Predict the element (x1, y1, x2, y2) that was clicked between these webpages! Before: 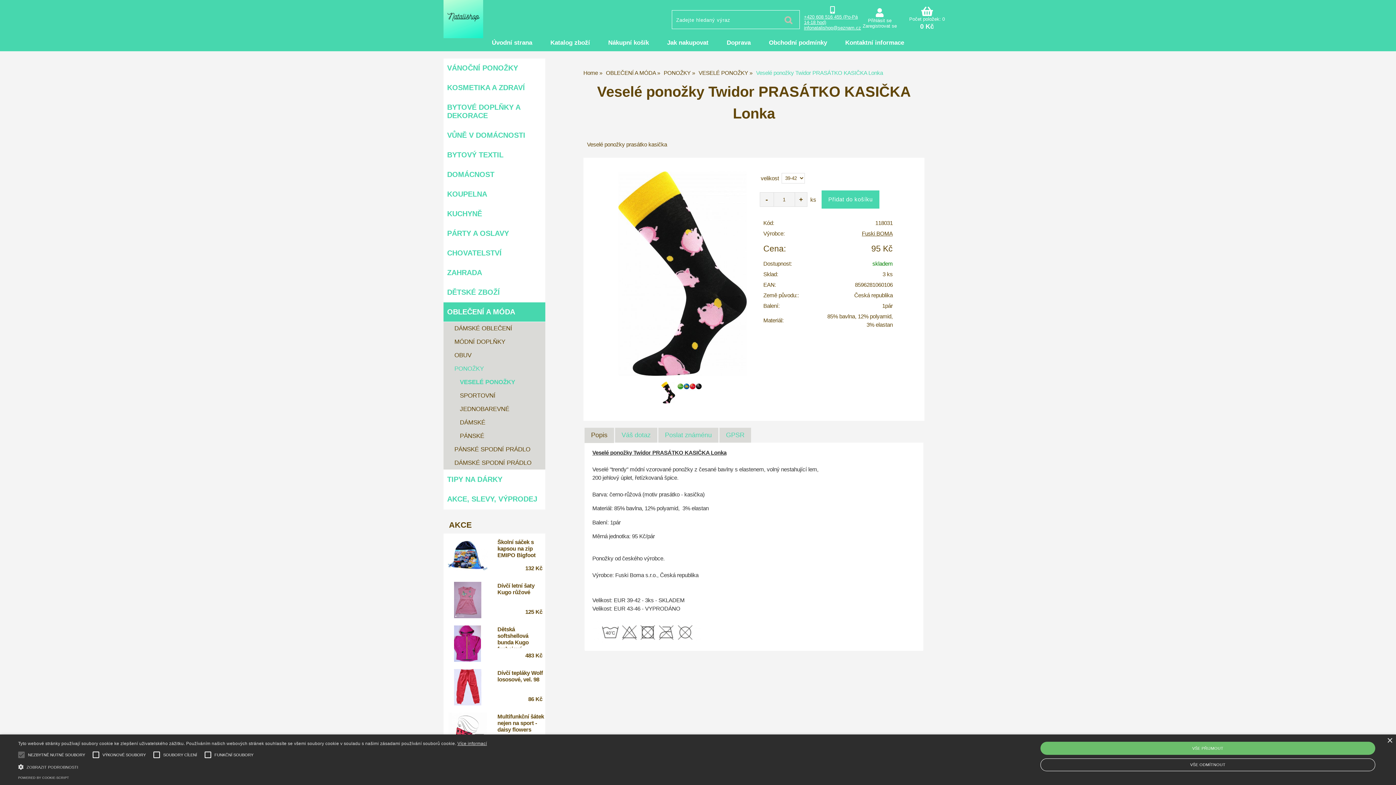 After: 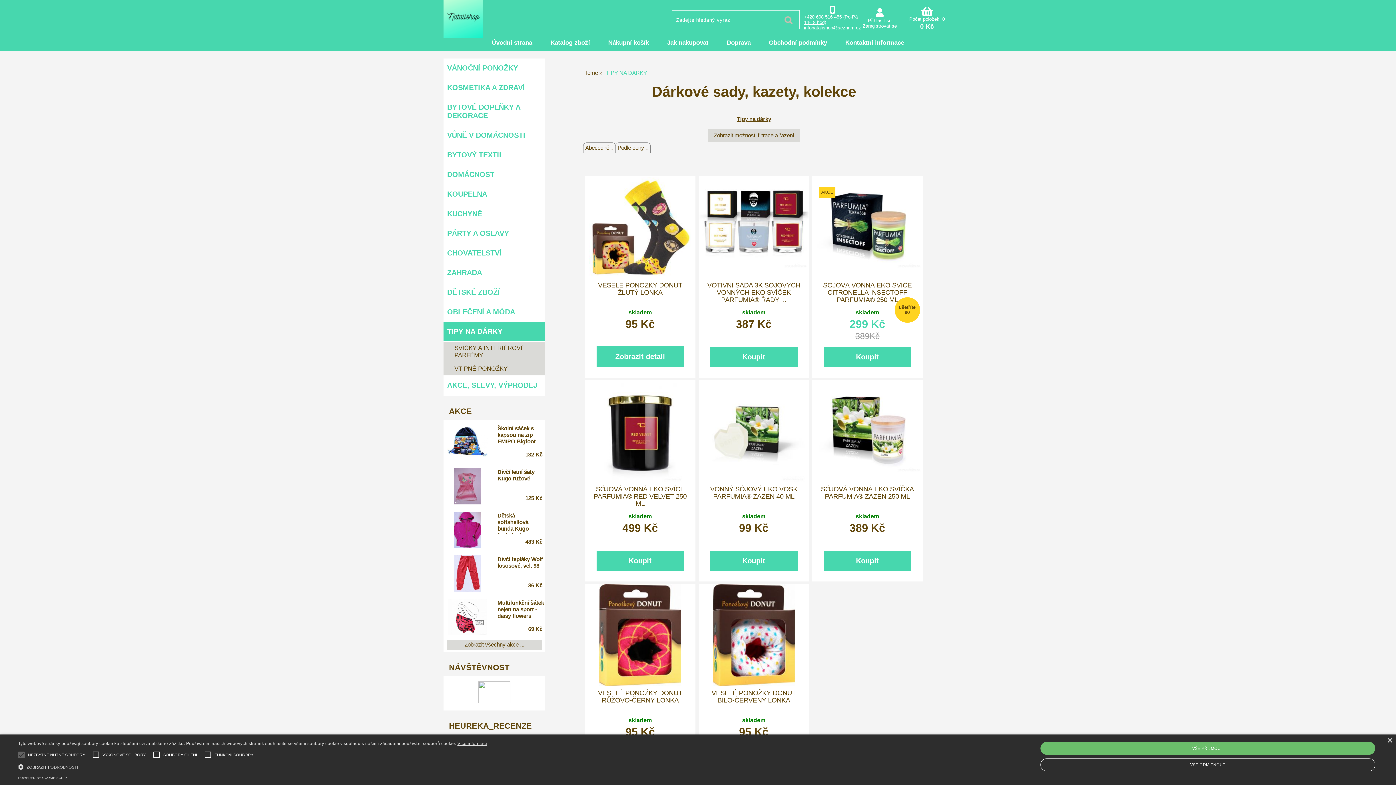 Action: label: TIPY NA DÁRKY bbox: (443, 470, 545, 489)